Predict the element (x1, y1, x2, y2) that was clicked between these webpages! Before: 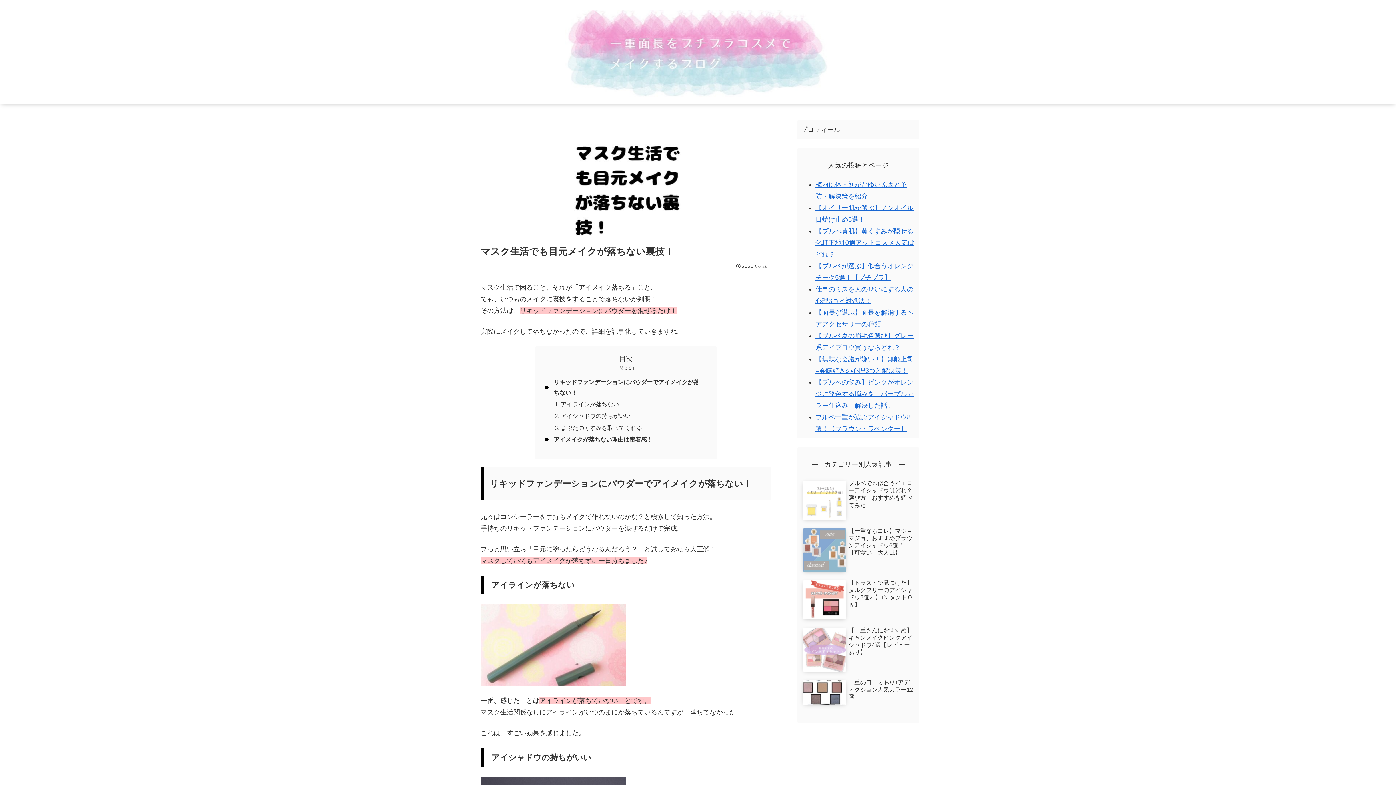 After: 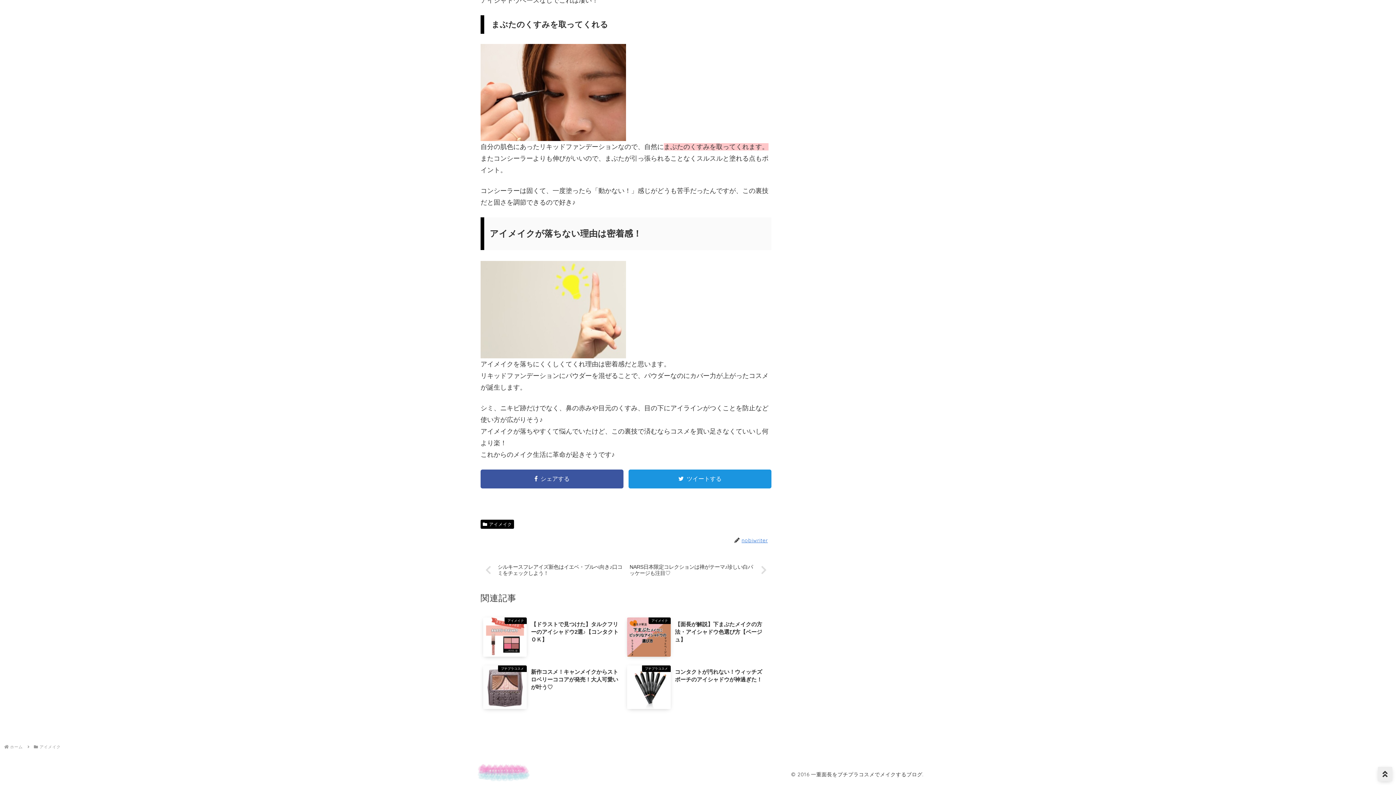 Action: label: まぶたのくすみを取ってくれる bbox: (561, 422, 703, 433)